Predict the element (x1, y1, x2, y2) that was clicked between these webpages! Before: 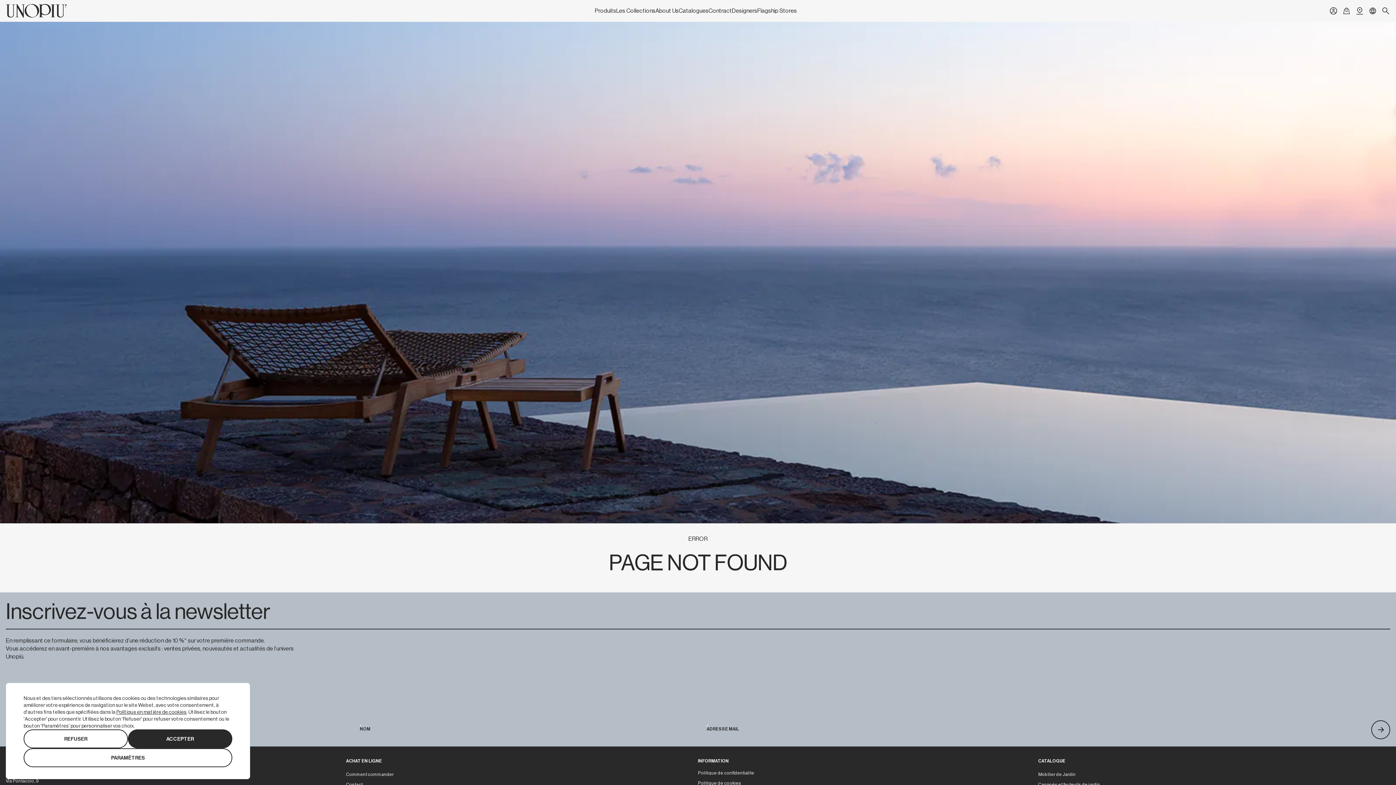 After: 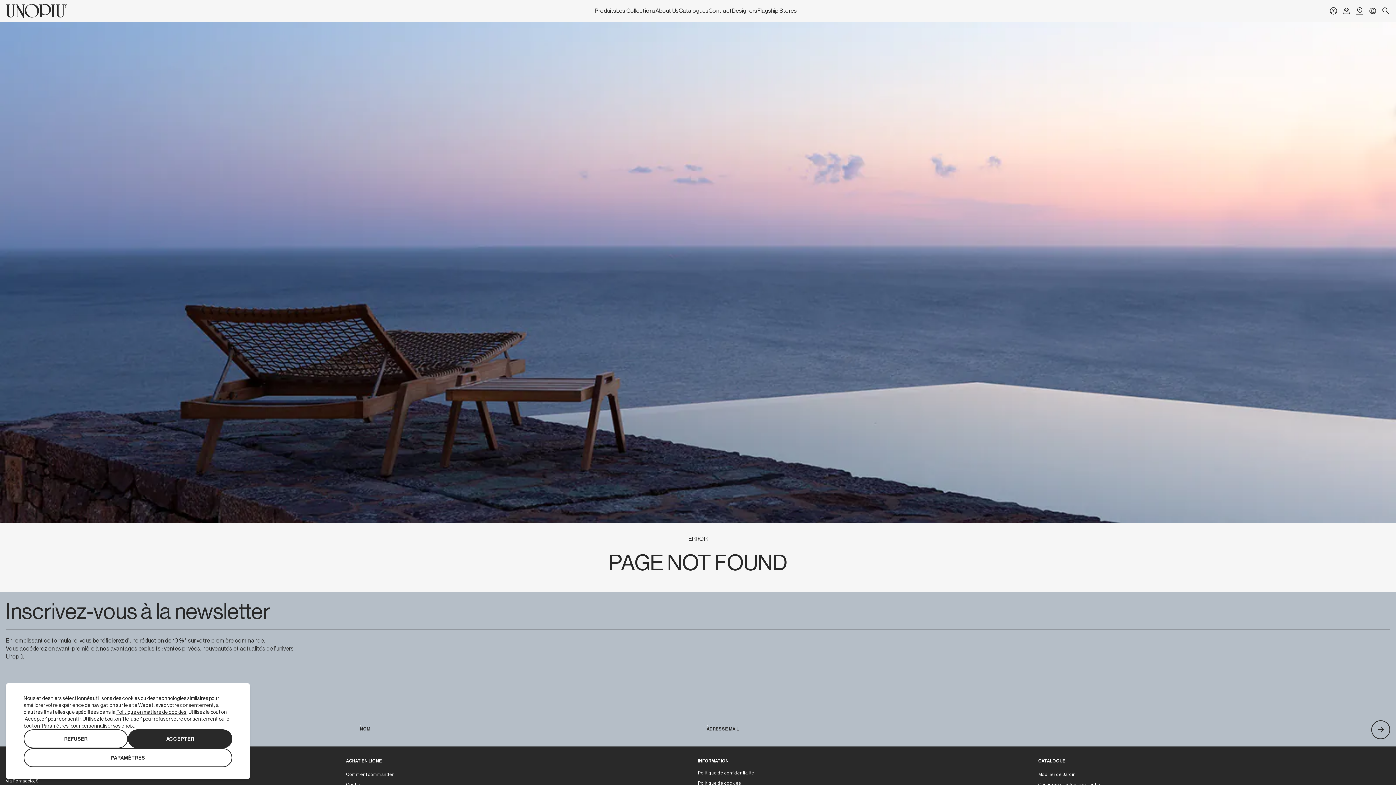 Action: bbox: (116, 709, 186, 715) label: Politique en matière de cookies